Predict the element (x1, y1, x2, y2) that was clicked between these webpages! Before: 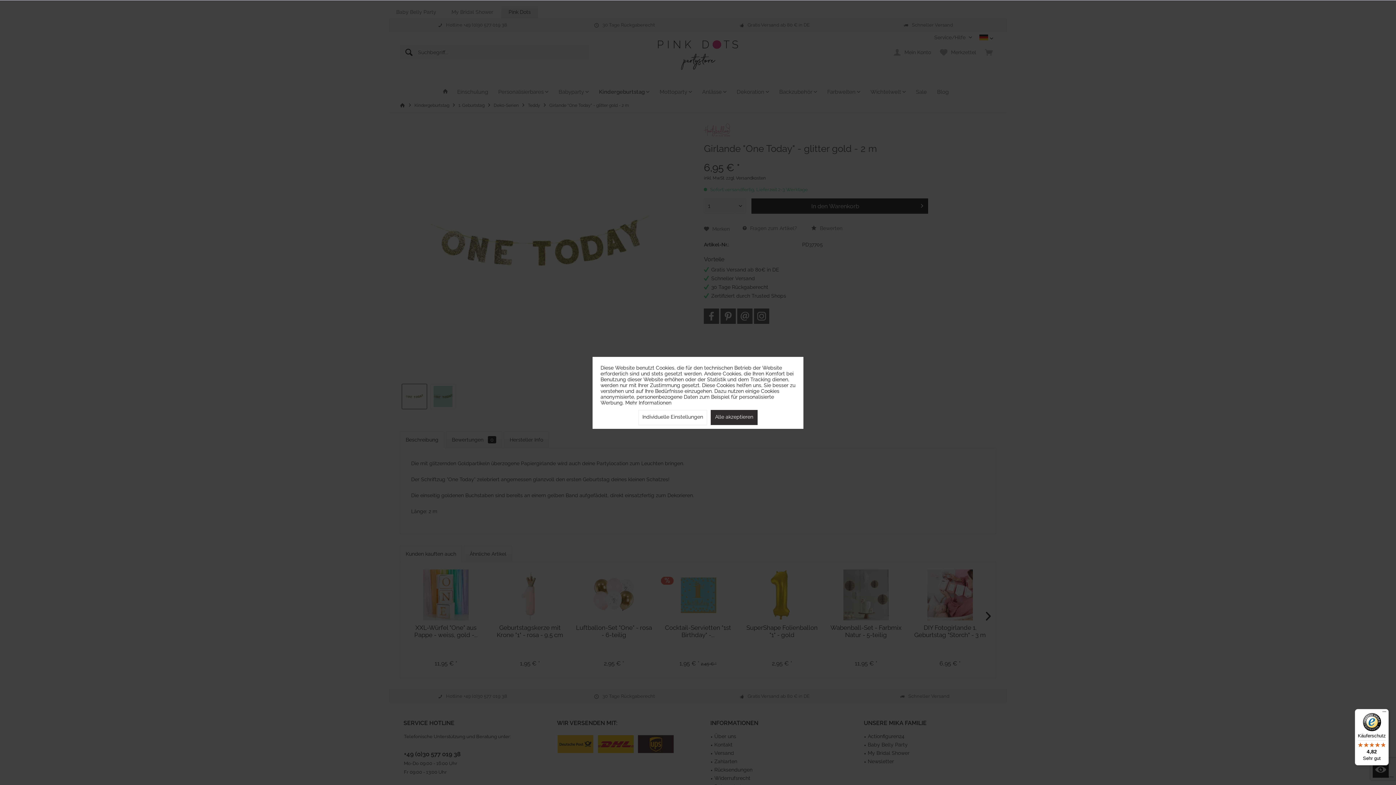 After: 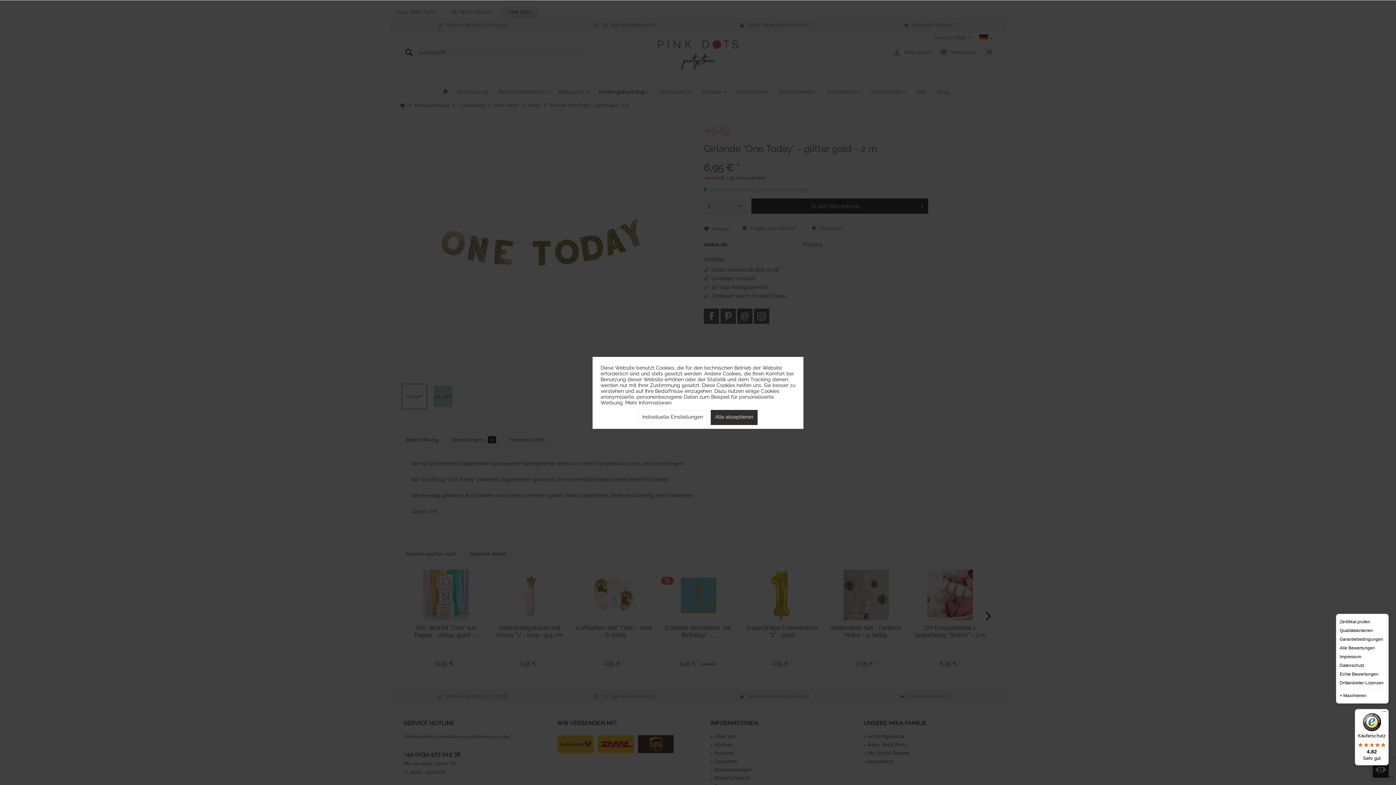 Action: bbox: (1380, 709, 1389, 718) label: Menü